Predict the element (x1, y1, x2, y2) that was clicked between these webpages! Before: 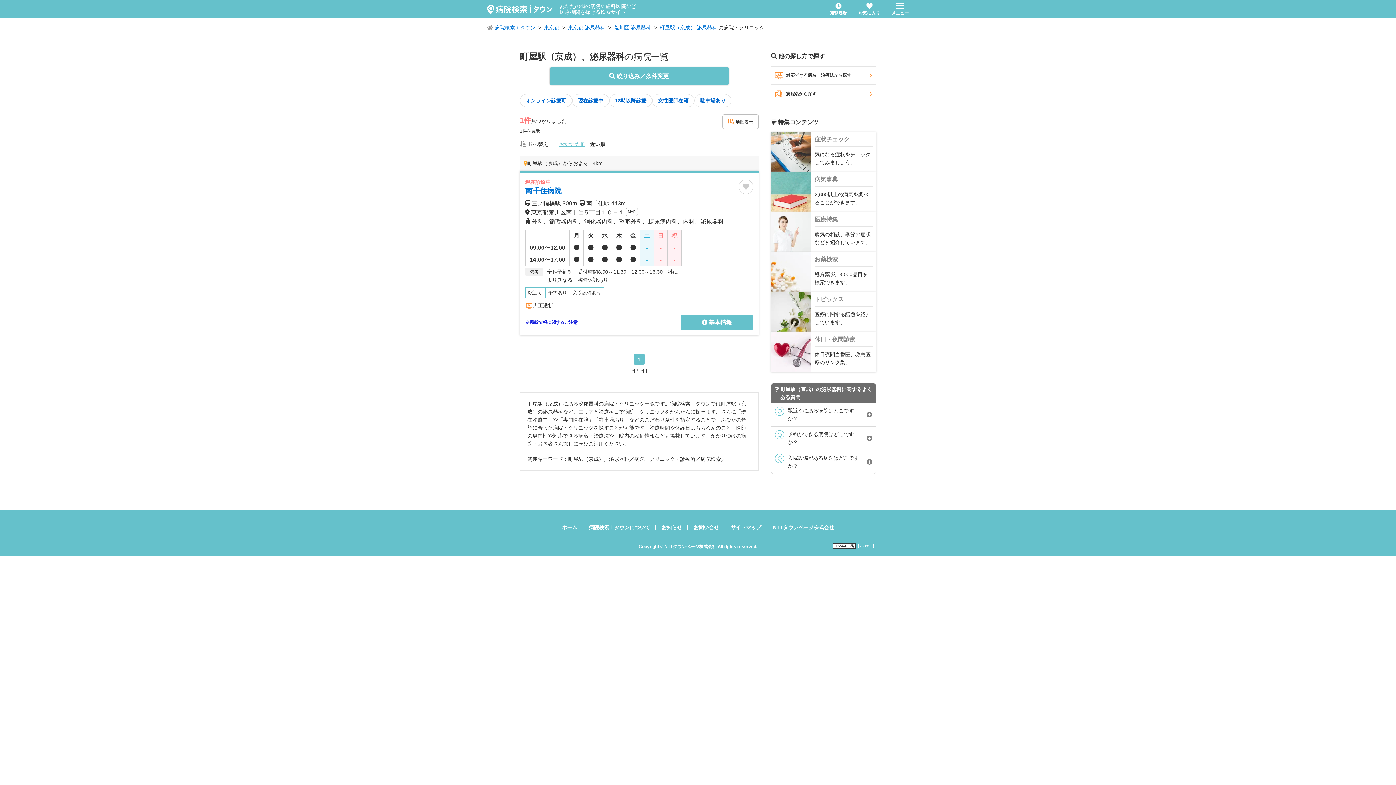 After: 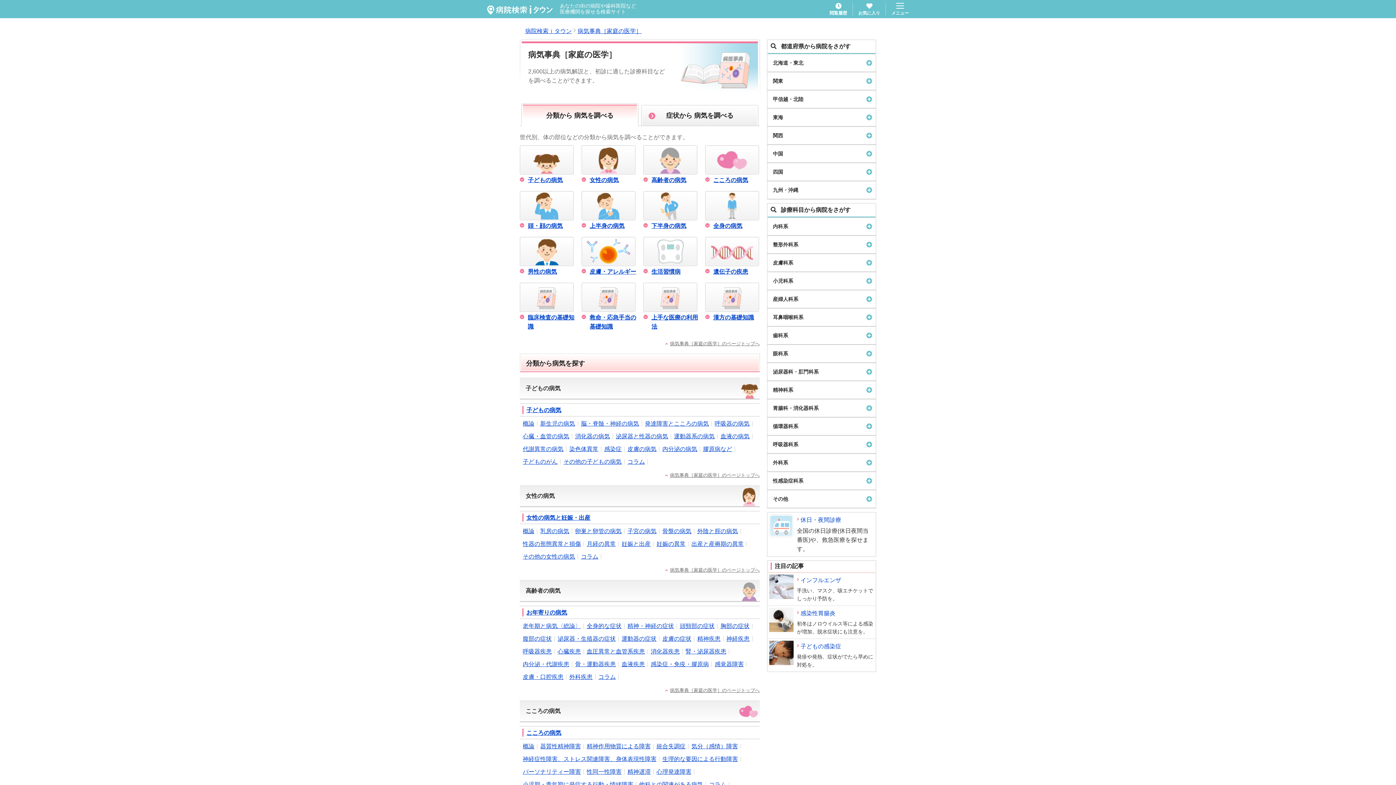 Action: label: 病気事典

2,600以上の病気を調べることができます。 bbox: (771, 172, 876, 212)